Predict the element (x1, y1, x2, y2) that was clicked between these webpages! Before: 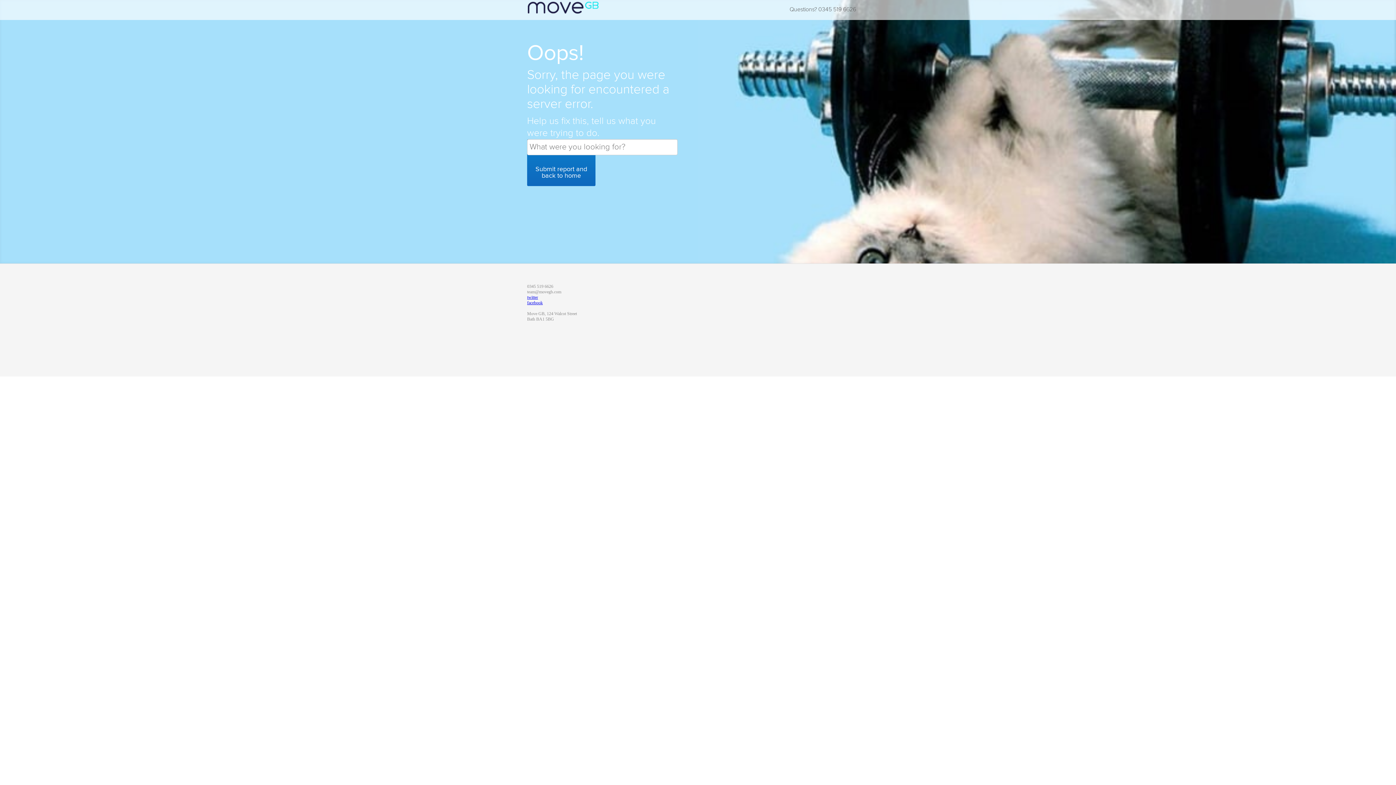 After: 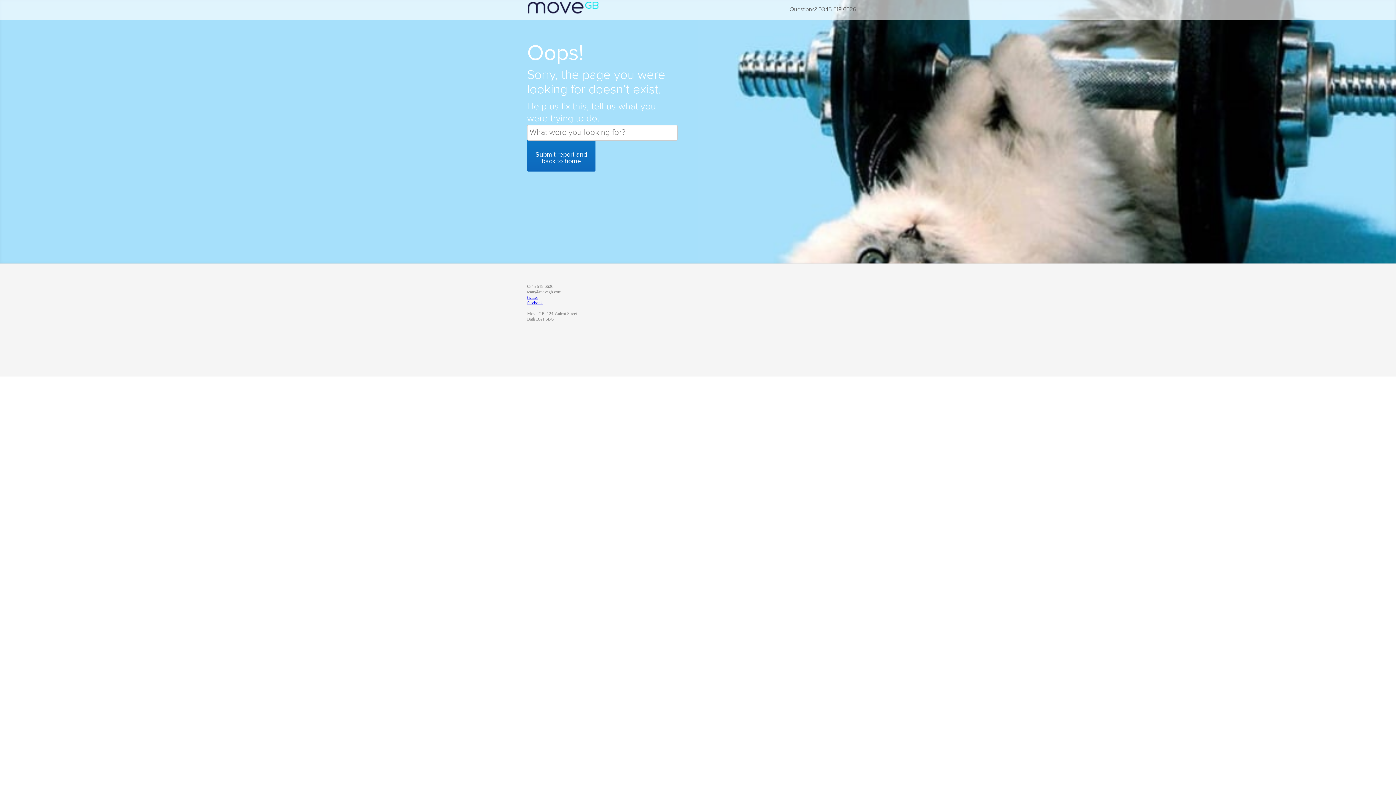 Action: bbox: (527, 139, 869, 186) label: Submit report and back to home